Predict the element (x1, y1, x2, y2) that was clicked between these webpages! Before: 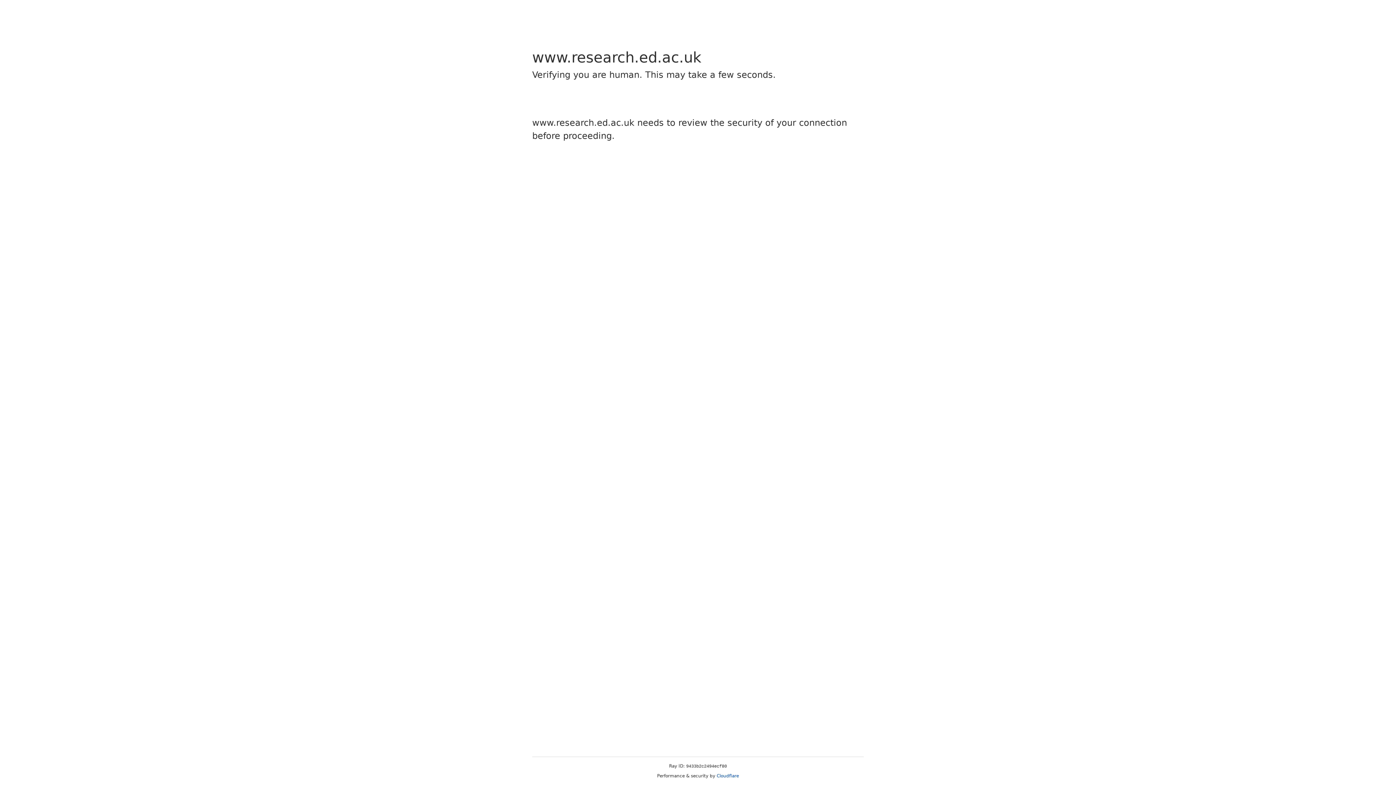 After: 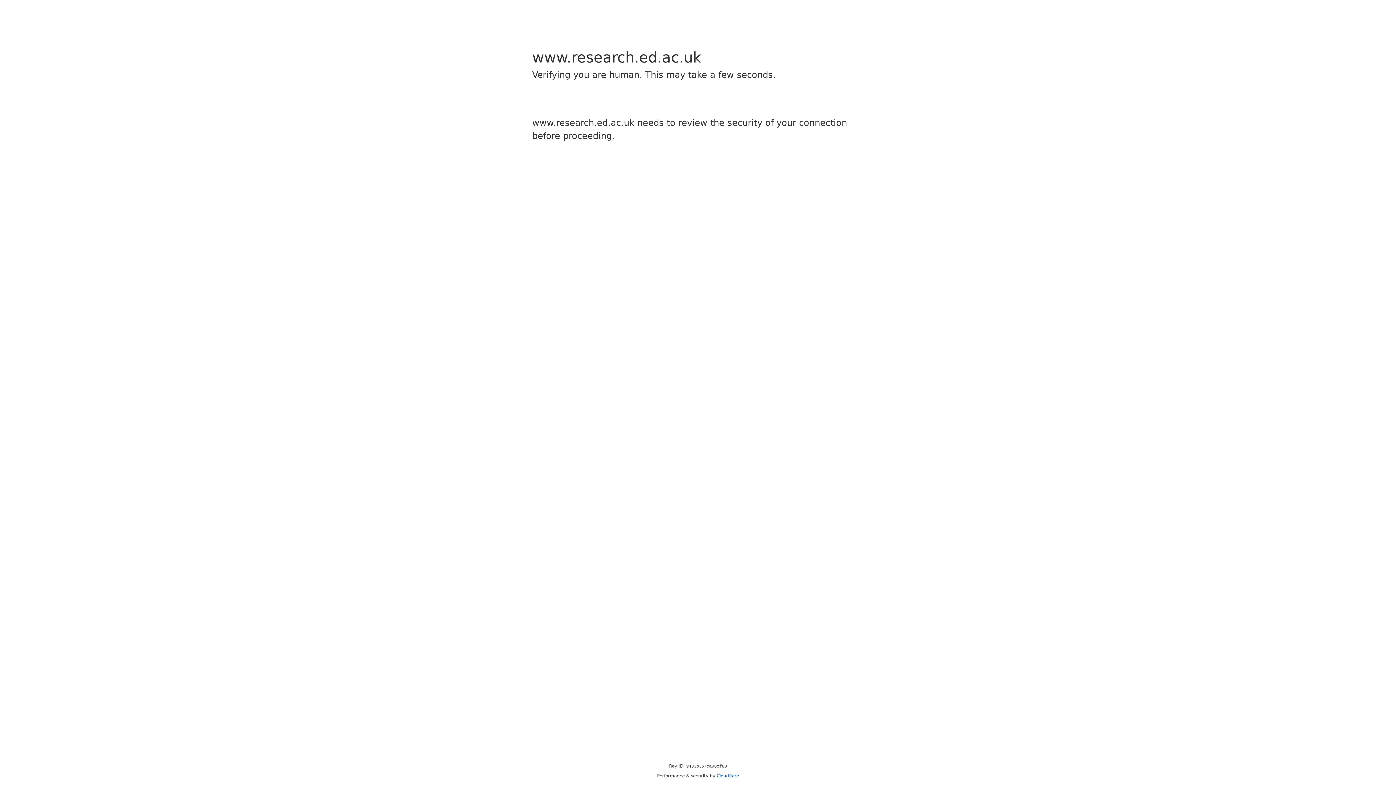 Action: bbox: (716, 773, 739, 778) label: Cloudflare